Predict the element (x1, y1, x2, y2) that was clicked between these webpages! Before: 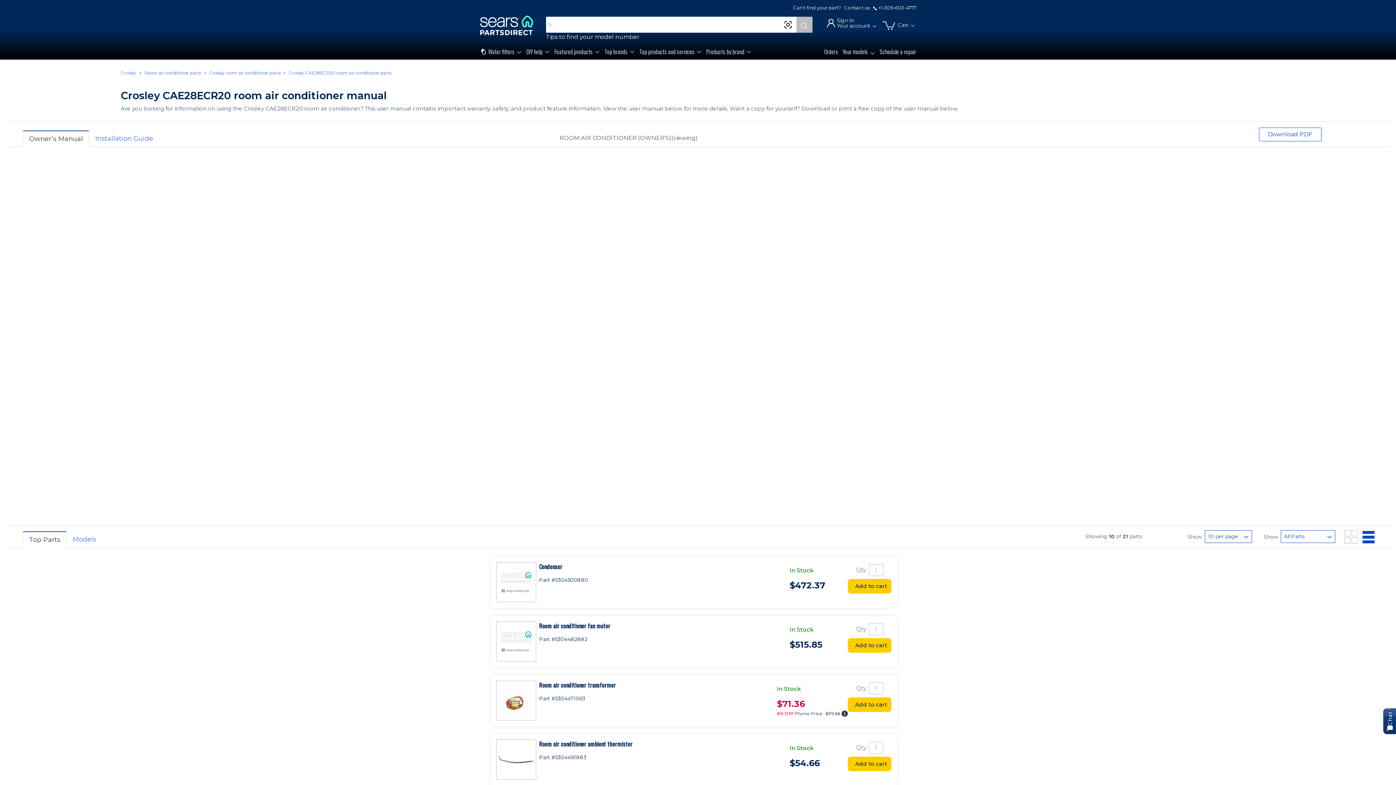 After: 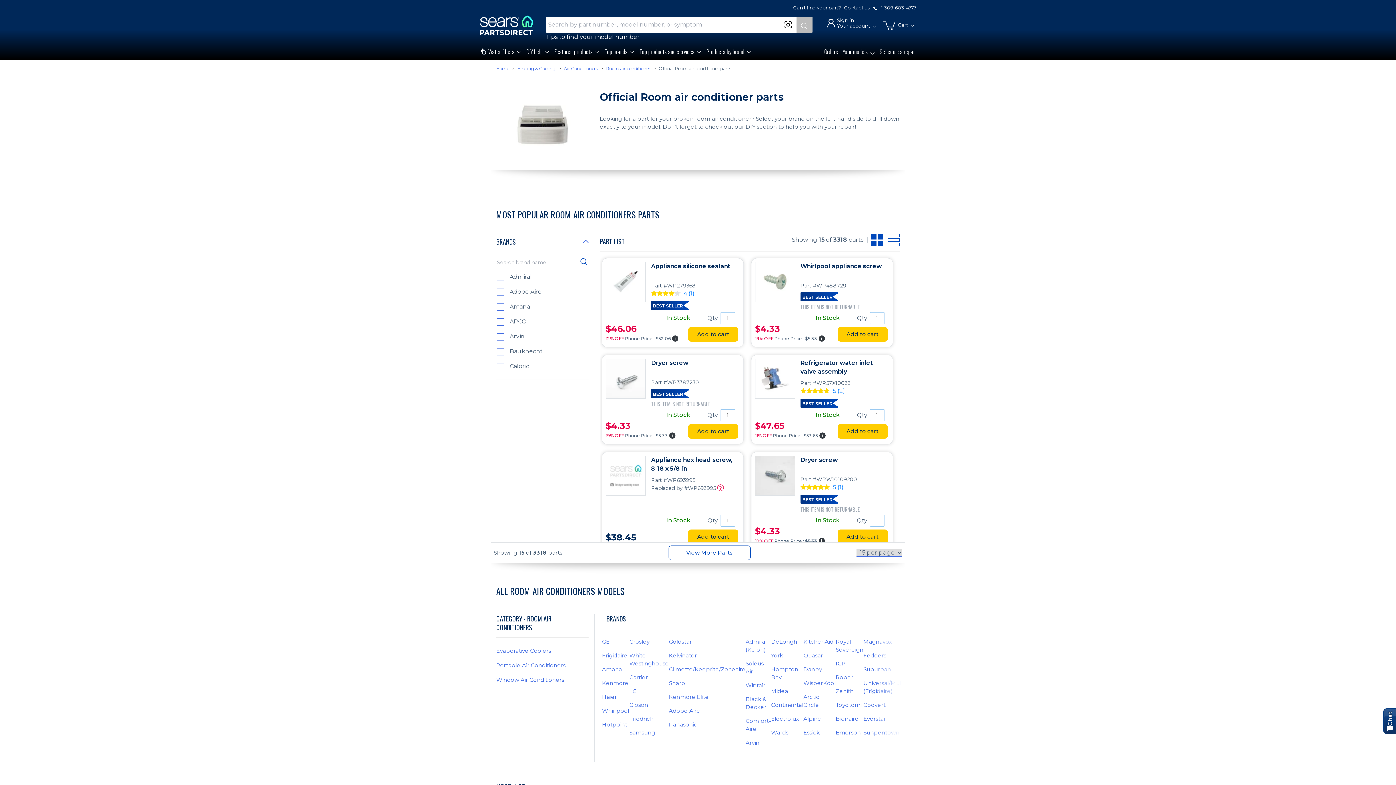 Action: label: Room air conditioner parts bbox: (144, 70, 200, 75)